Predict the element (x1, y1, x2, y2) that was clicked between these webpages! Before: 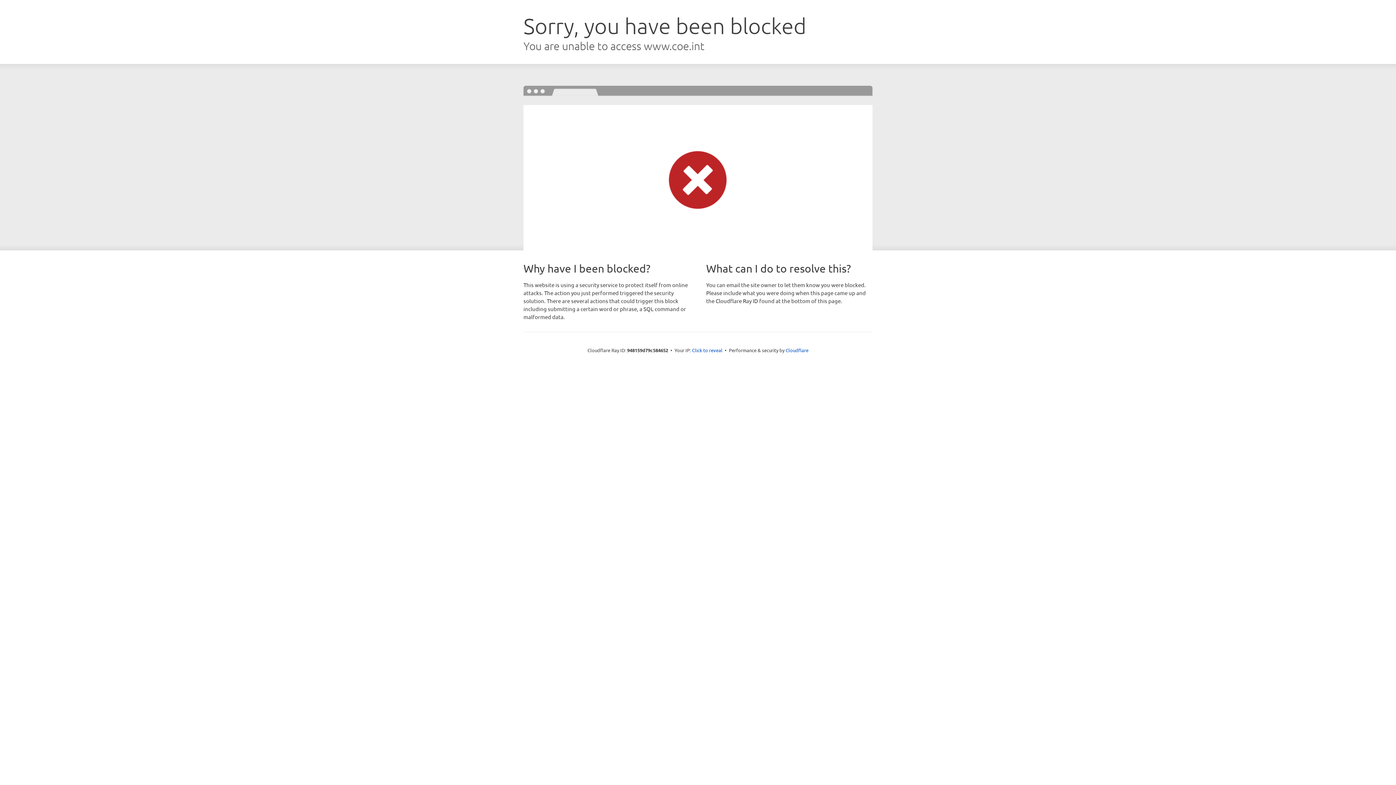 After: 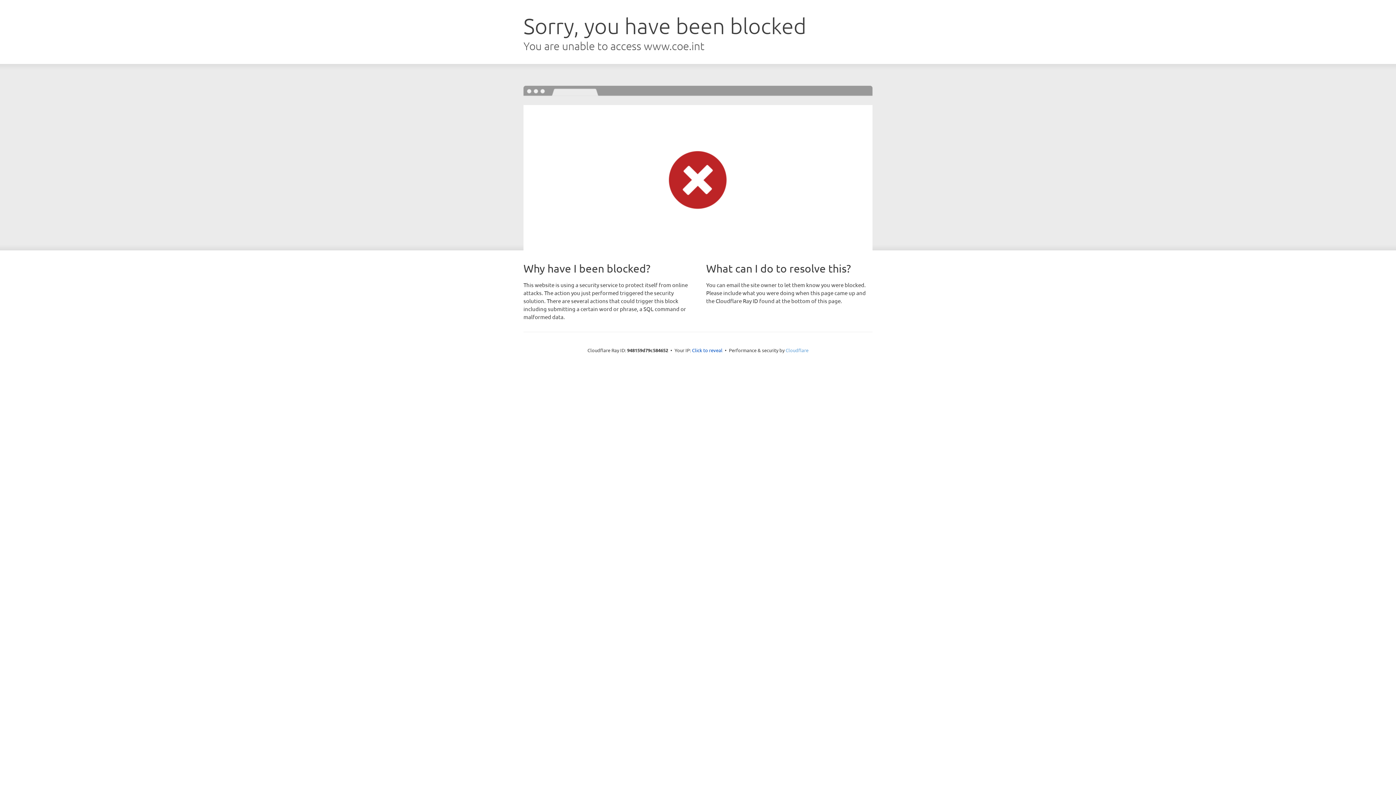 Action: label: Cloudflare bbox: (785, 347, 808, 353)